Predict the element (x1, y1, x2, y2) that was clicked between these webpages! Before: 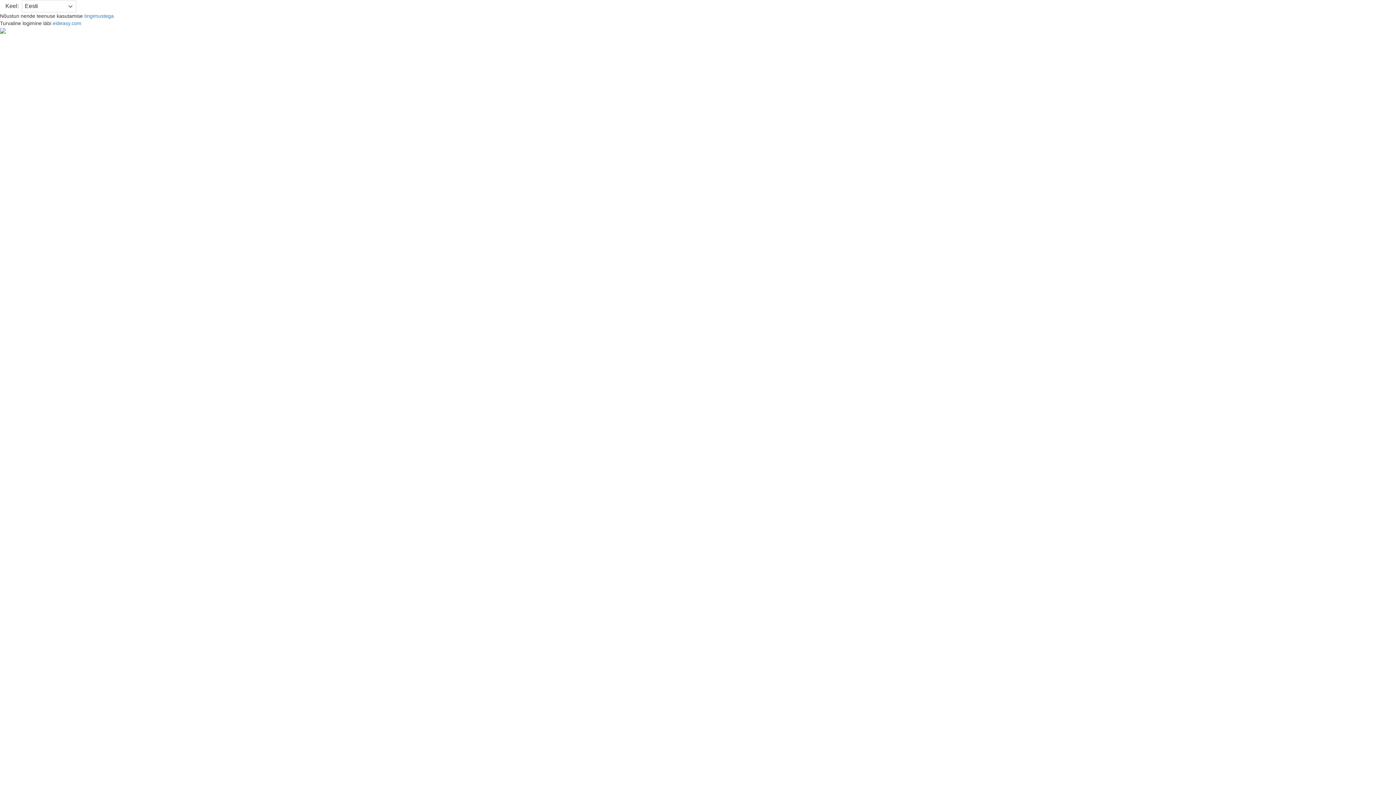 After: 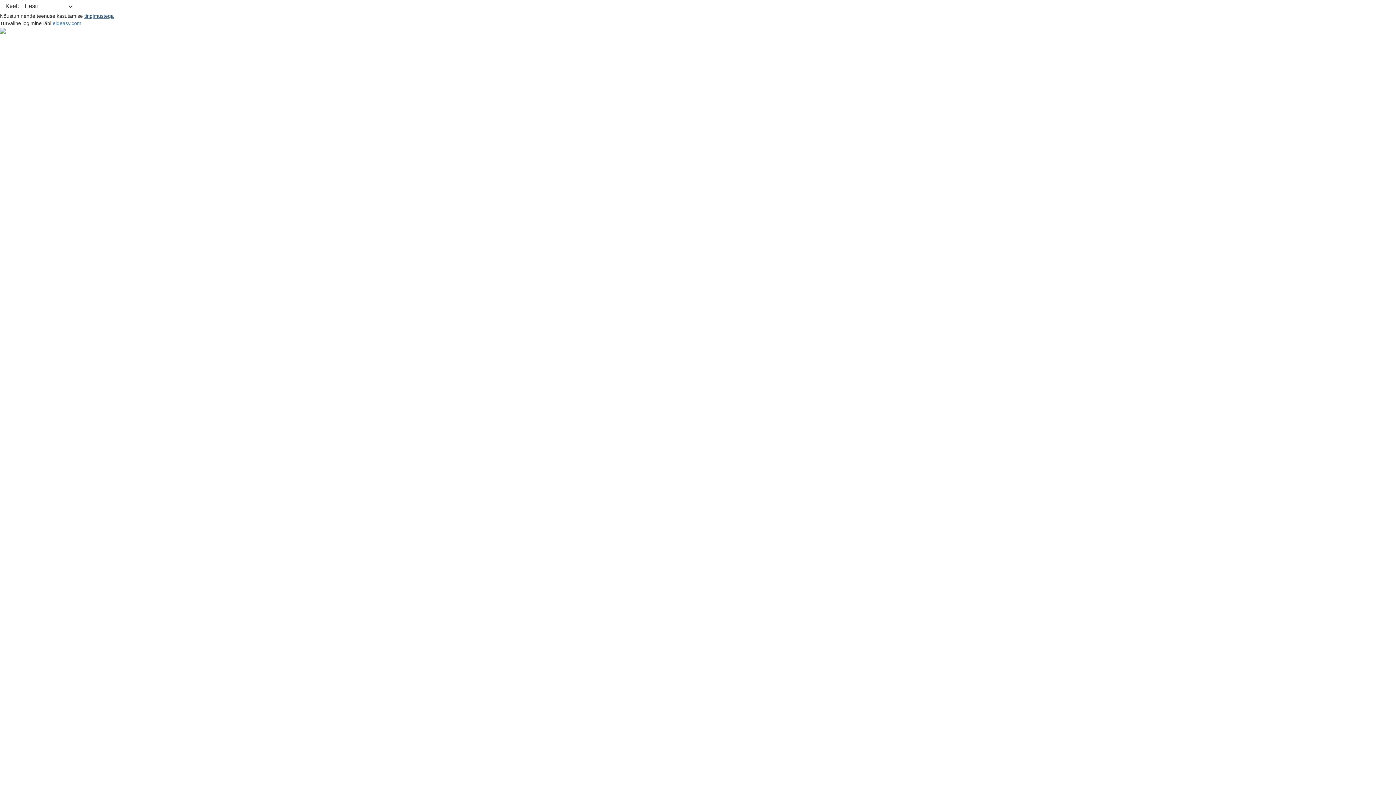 Action: label: tingimustega bbox: (84, 12, 113, 18)